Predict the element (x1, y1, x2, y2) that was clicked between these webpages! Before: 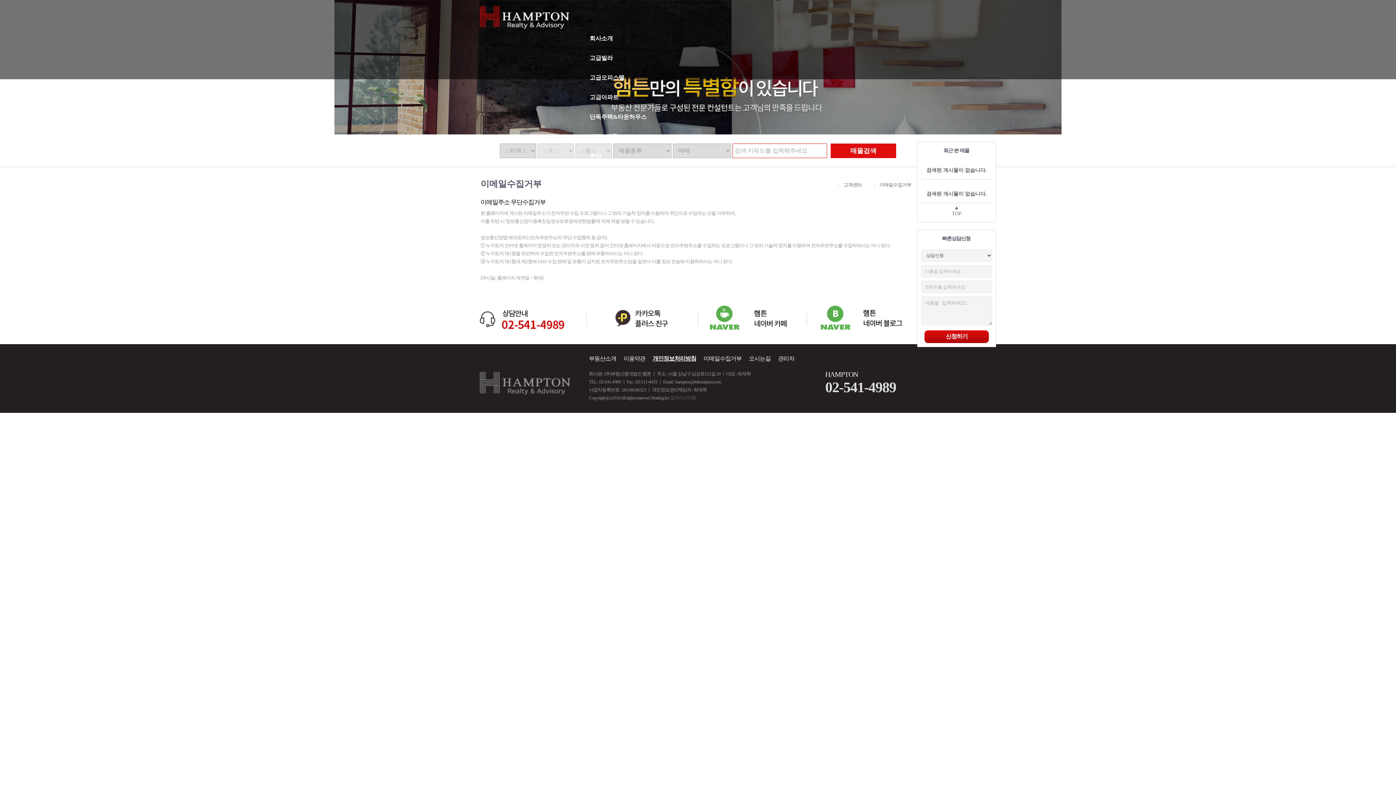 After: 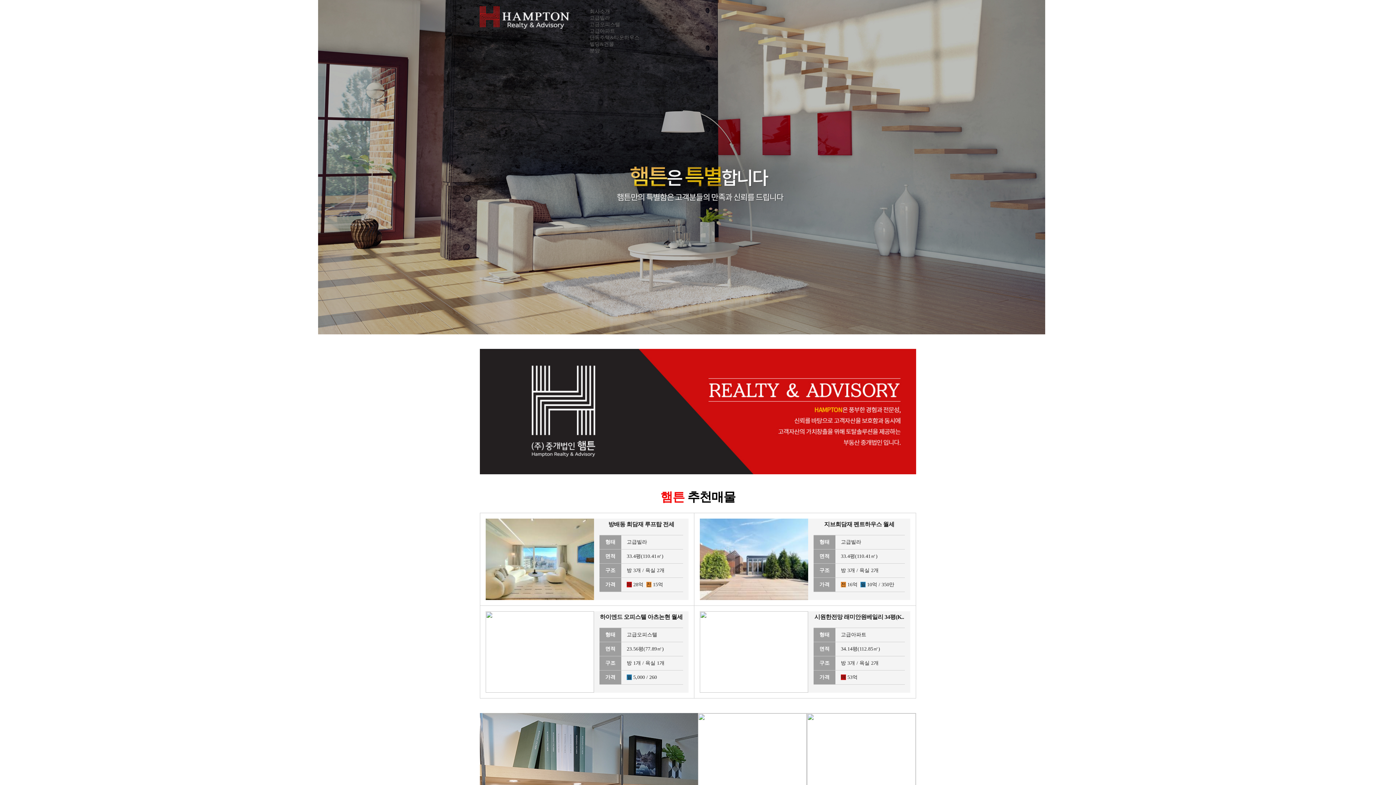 Action: bbox: (480, 14, 569, 19)